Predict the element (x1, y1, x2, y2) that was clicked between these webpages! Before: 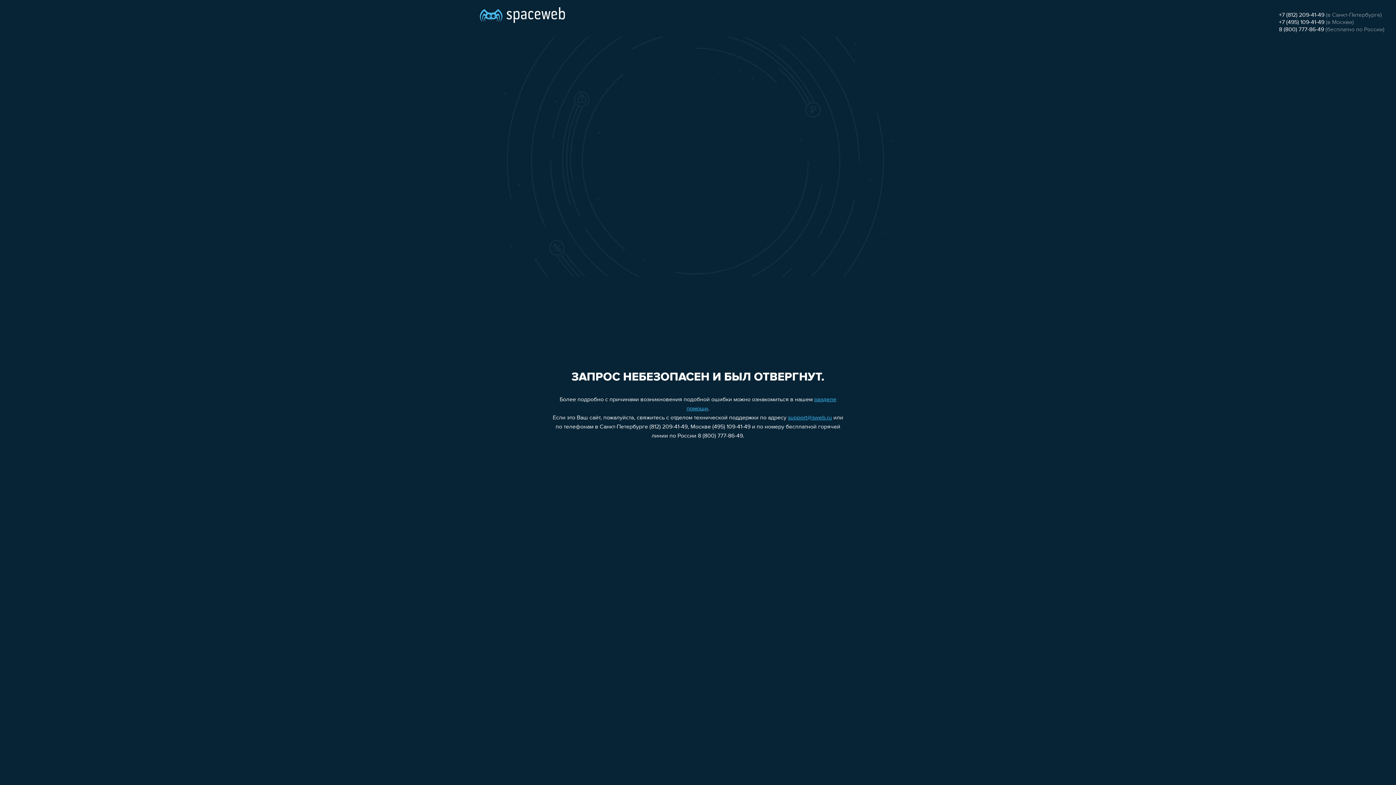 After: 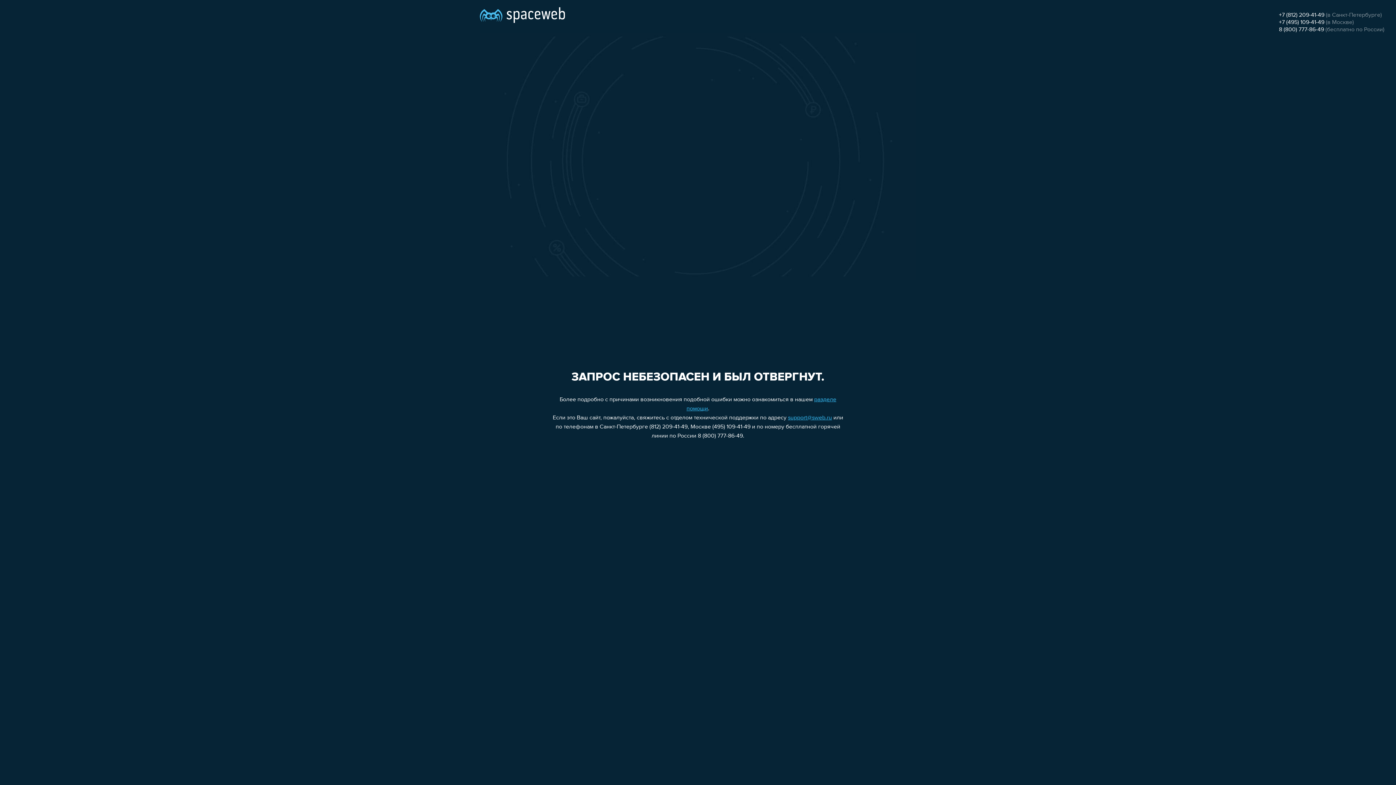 Action: bbox: (788, 415, 832, 421) label: support@sweb.ru